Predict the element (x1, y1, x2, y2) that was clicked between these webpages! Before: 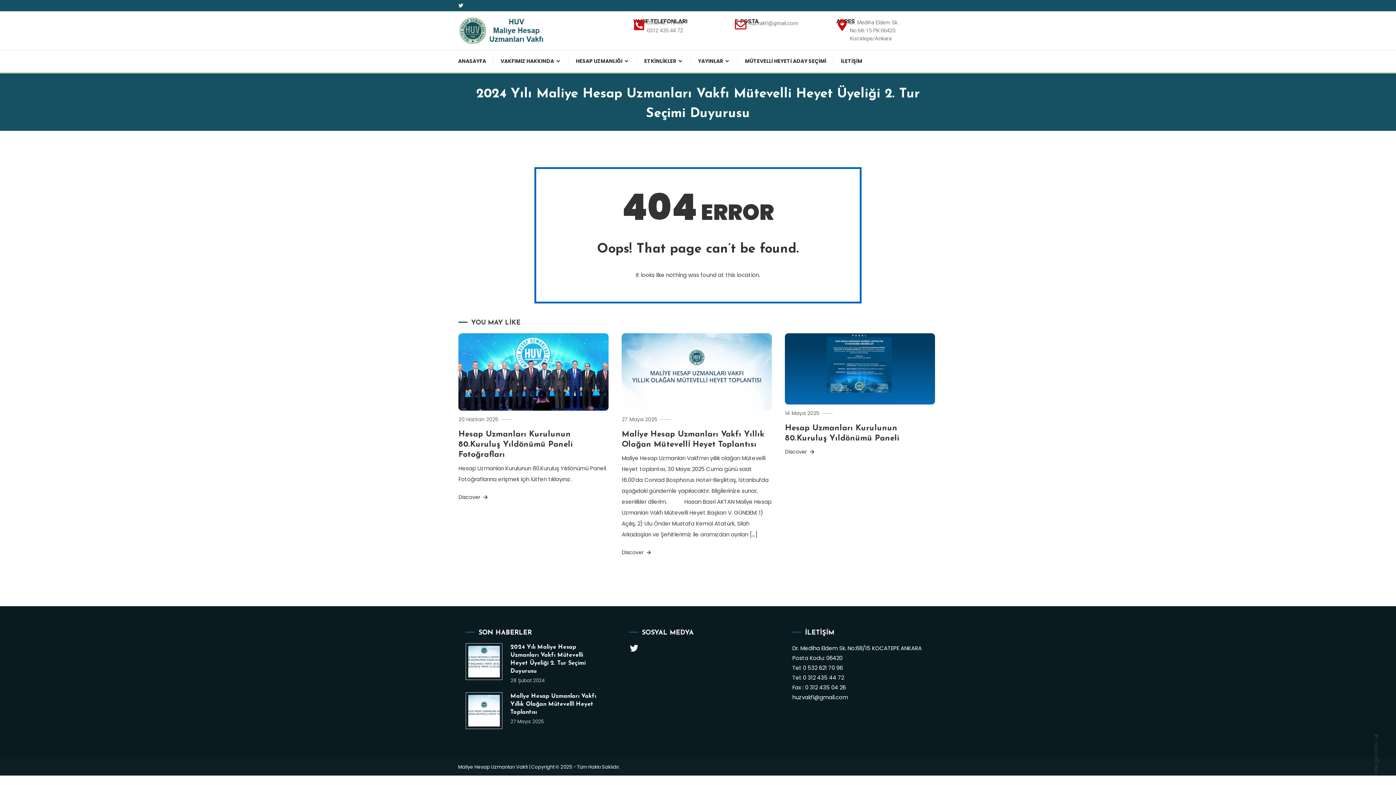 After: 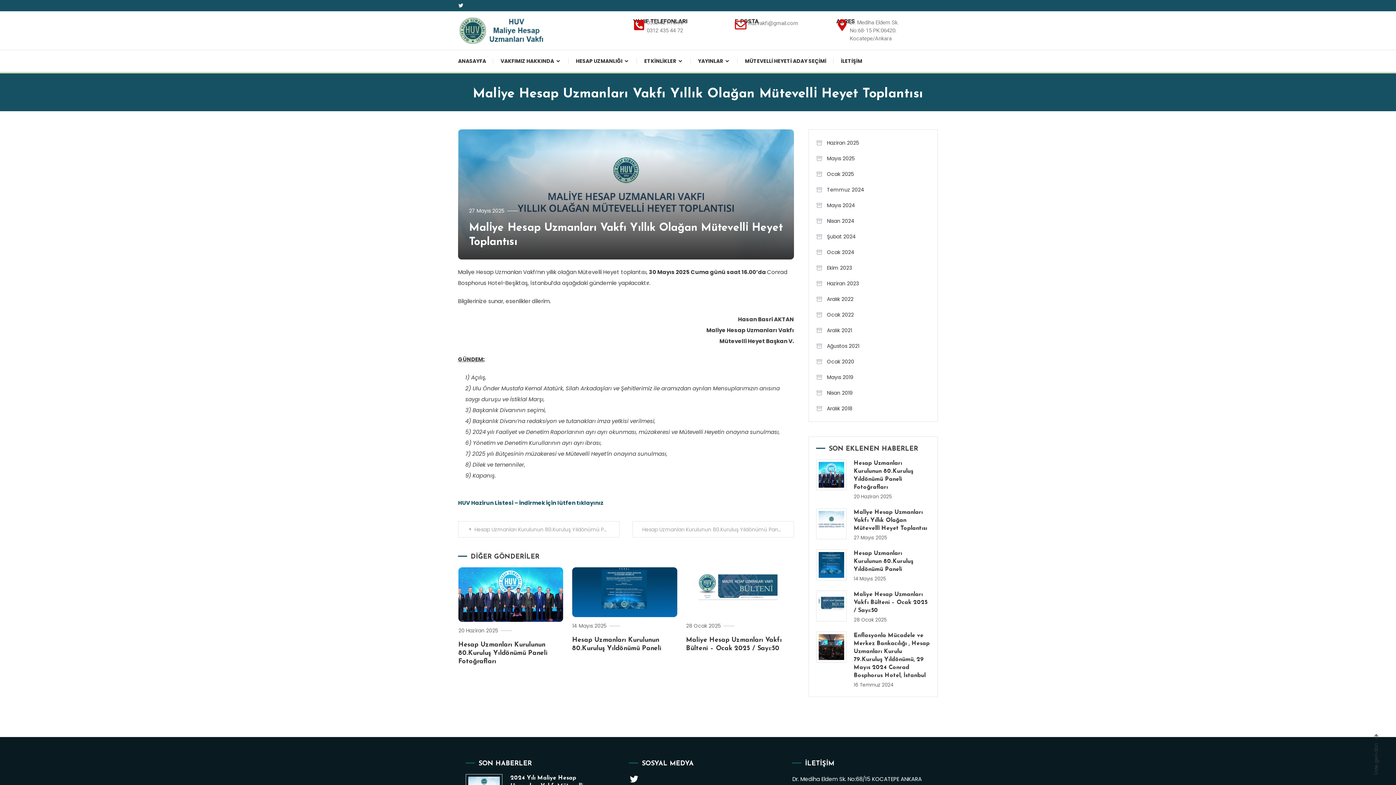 Action: label: Mali̇ye Hesap Uzmanları Vakfı Yıllık Olağan Mütevelli̇ Heyet Toplantısı bbox: (510, 692, 601, 716)